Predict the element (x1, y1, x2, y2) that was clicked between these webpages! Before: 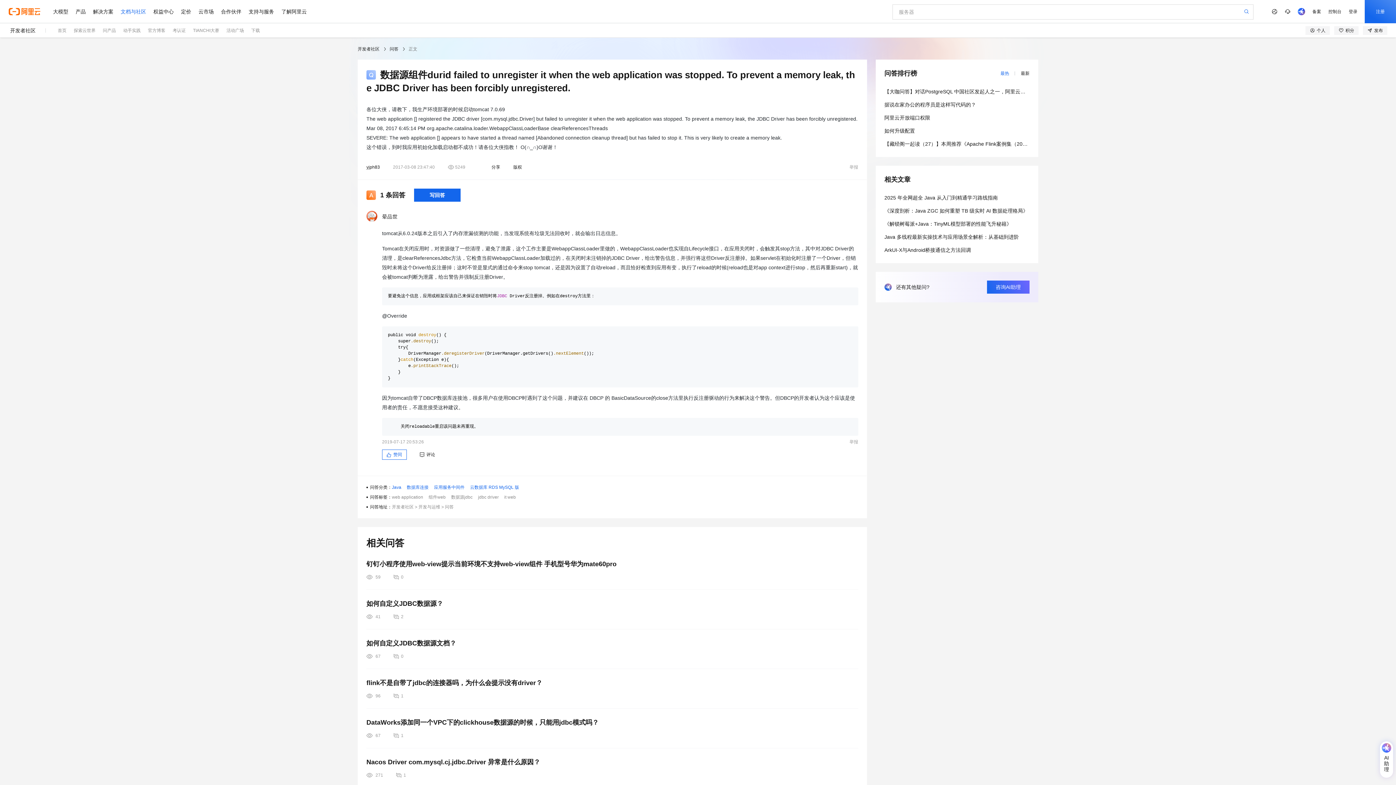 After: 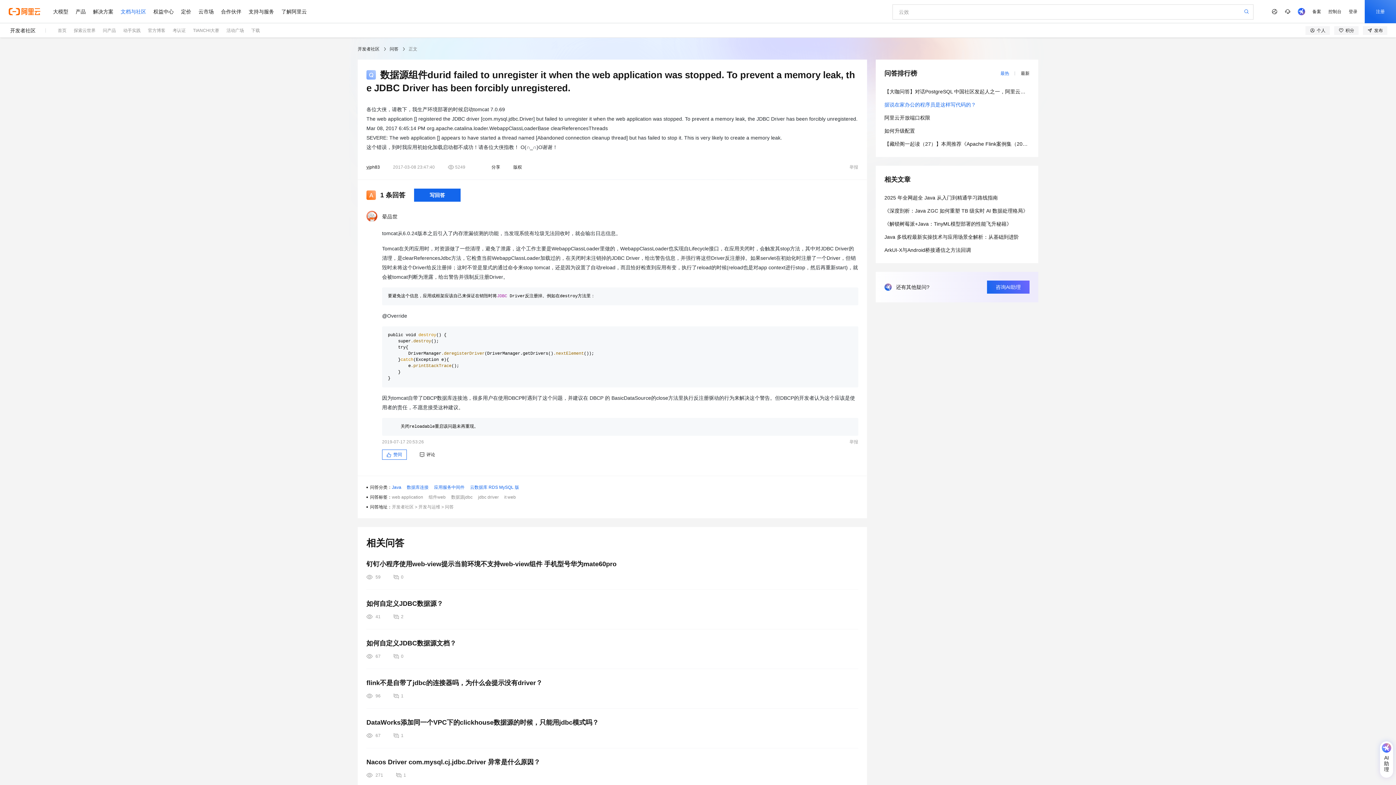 Action: label: 据说在家办公的程序员是这样写代码的？ bbox: (884, 101, 976, 107)